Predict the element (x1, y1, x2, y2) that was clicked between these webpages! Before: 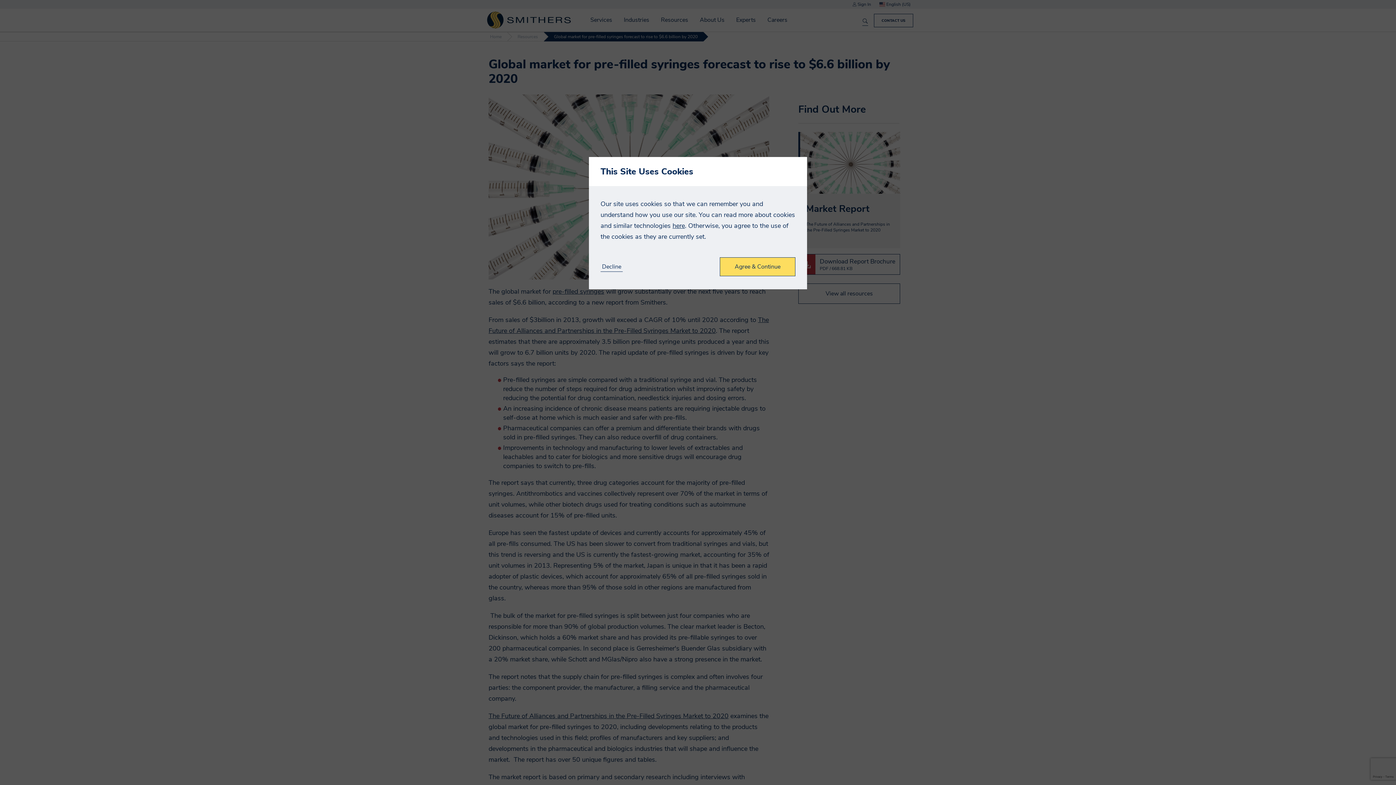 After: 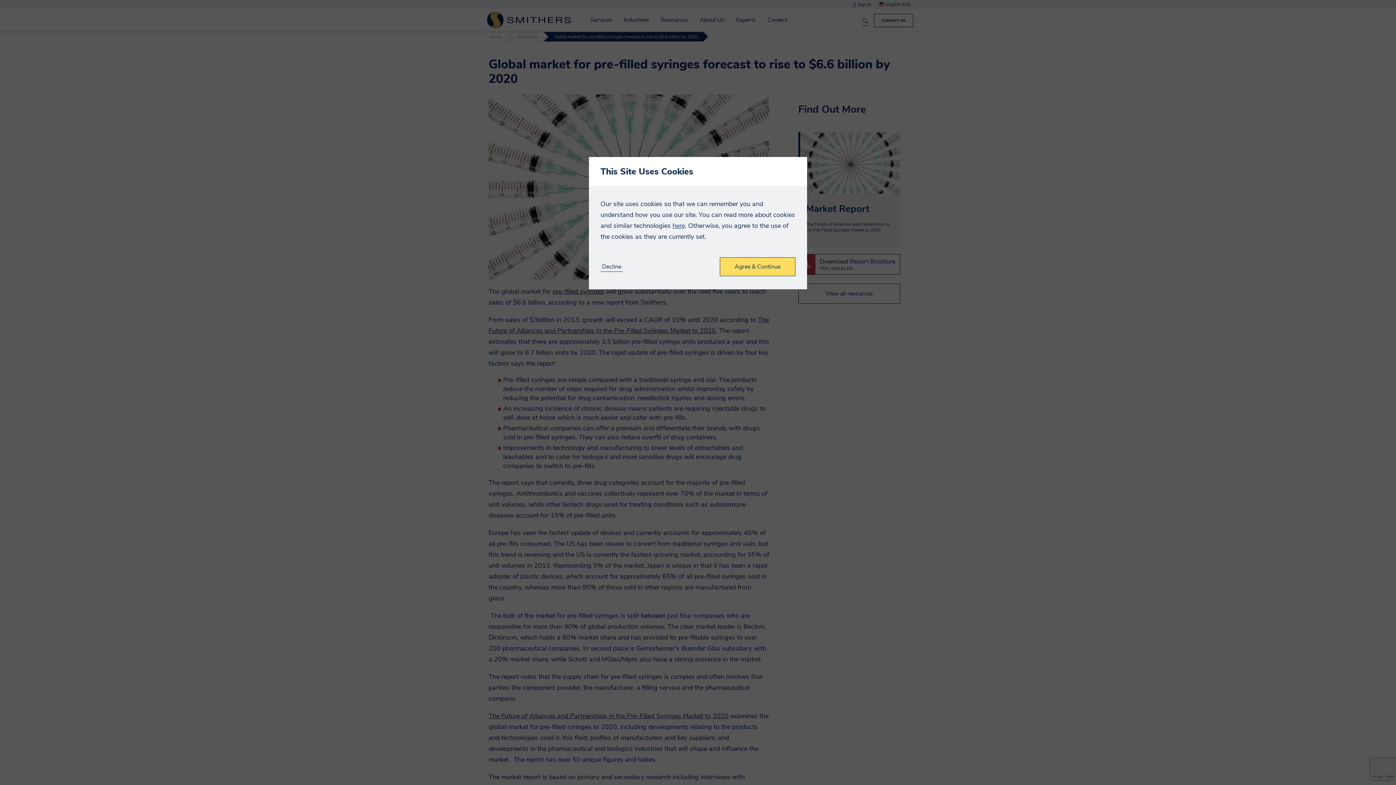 Action: label: here bbox: (672, 221, 685, 230)